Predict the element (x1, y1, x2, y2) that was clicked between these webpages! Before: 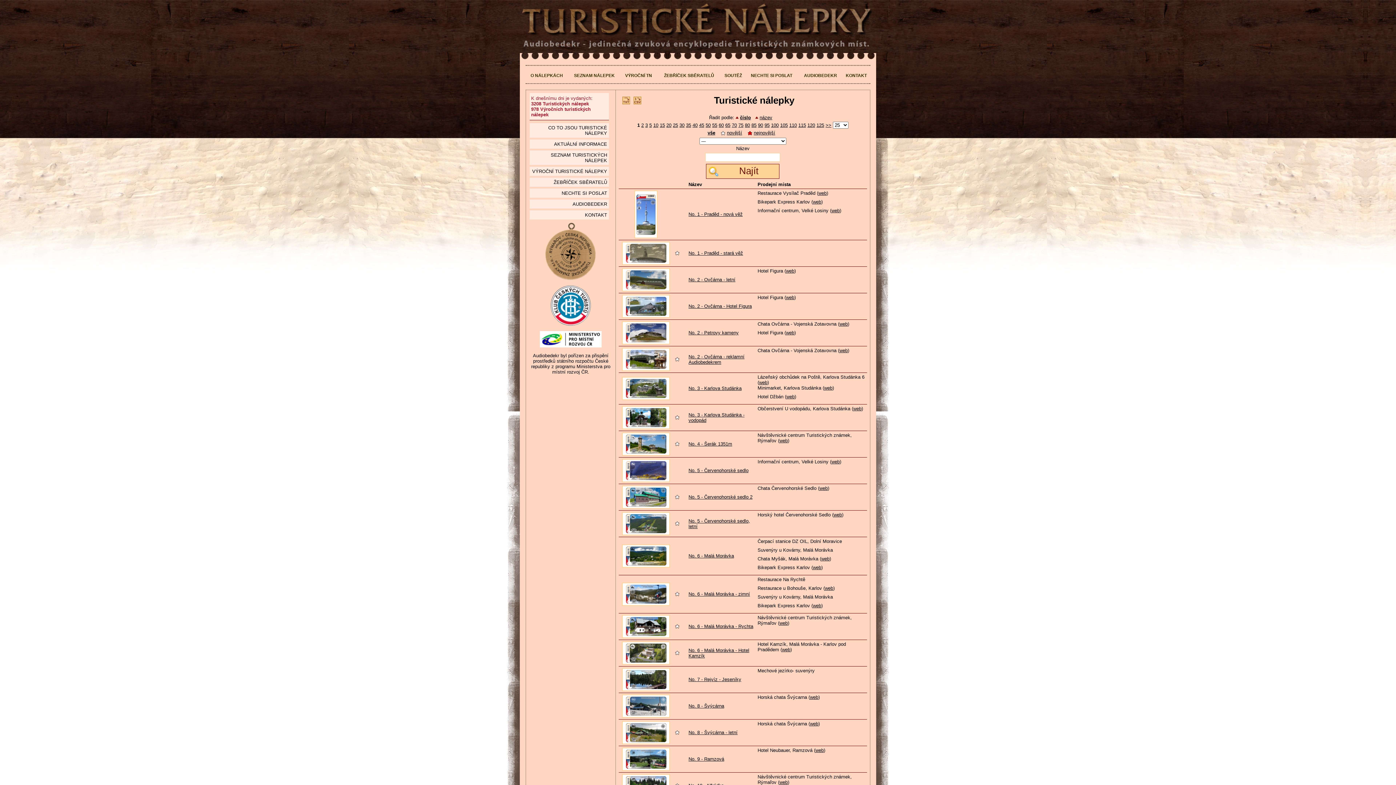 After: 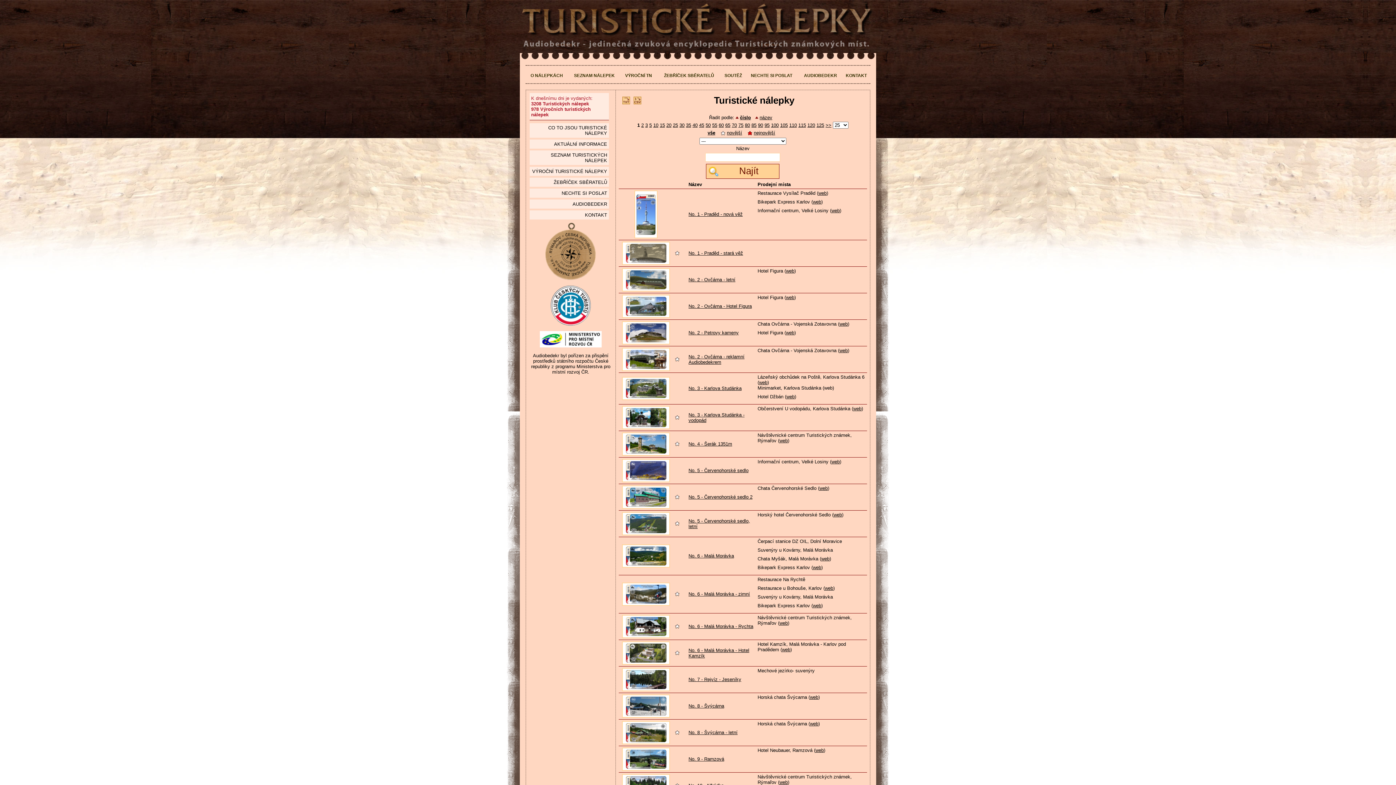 Action: label: web bbox: (824, 385, 832, 390)